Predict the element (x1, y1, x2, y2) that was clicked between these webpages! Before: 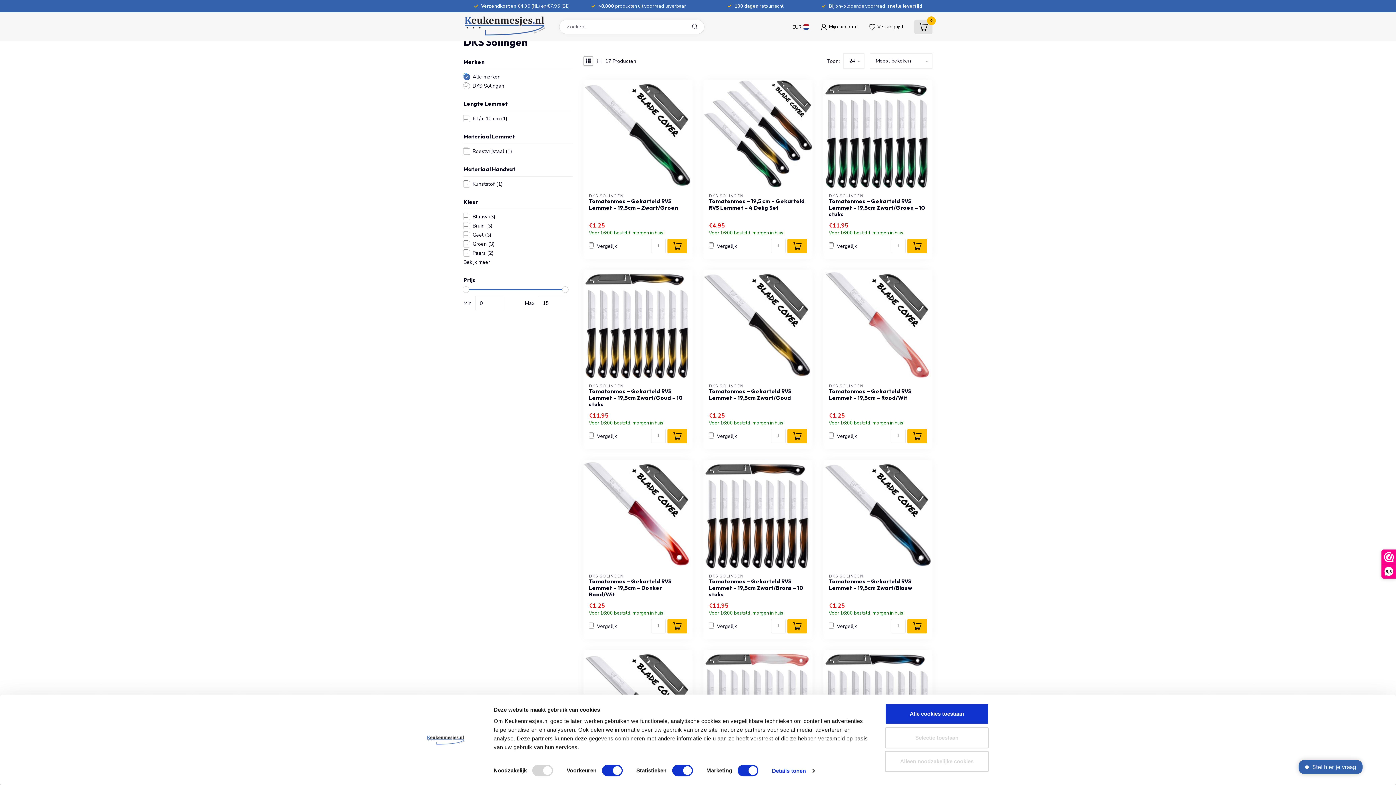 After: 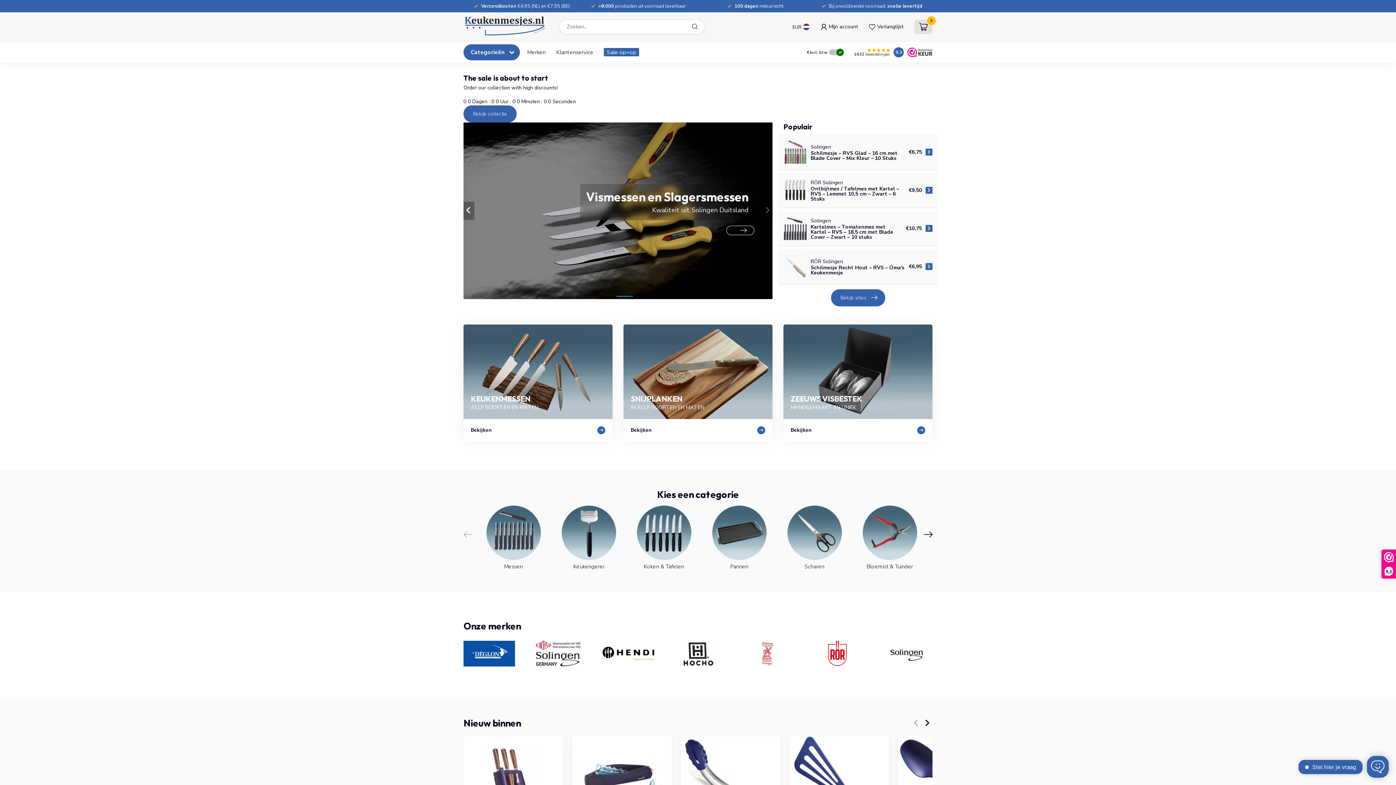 Action: bbox: (463, 14, 548, 39)